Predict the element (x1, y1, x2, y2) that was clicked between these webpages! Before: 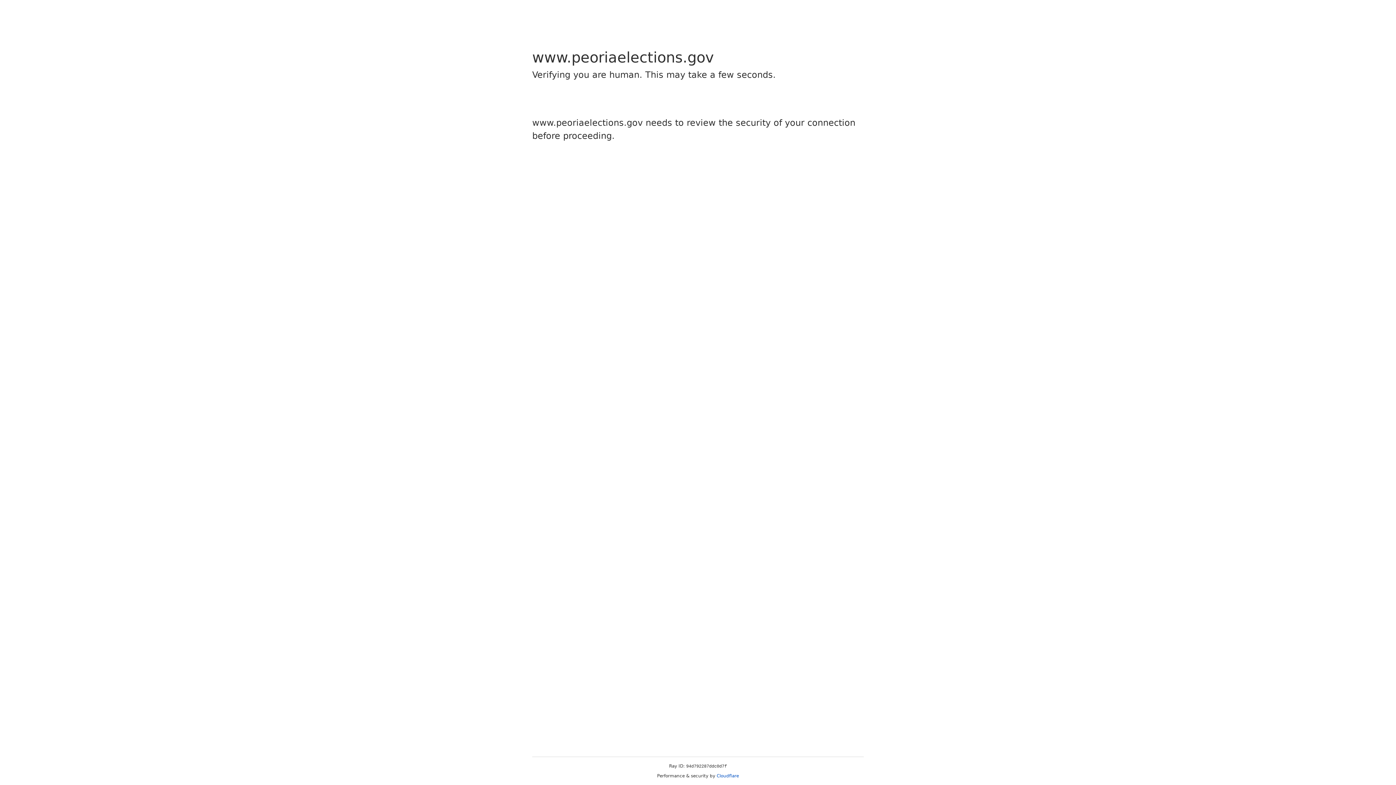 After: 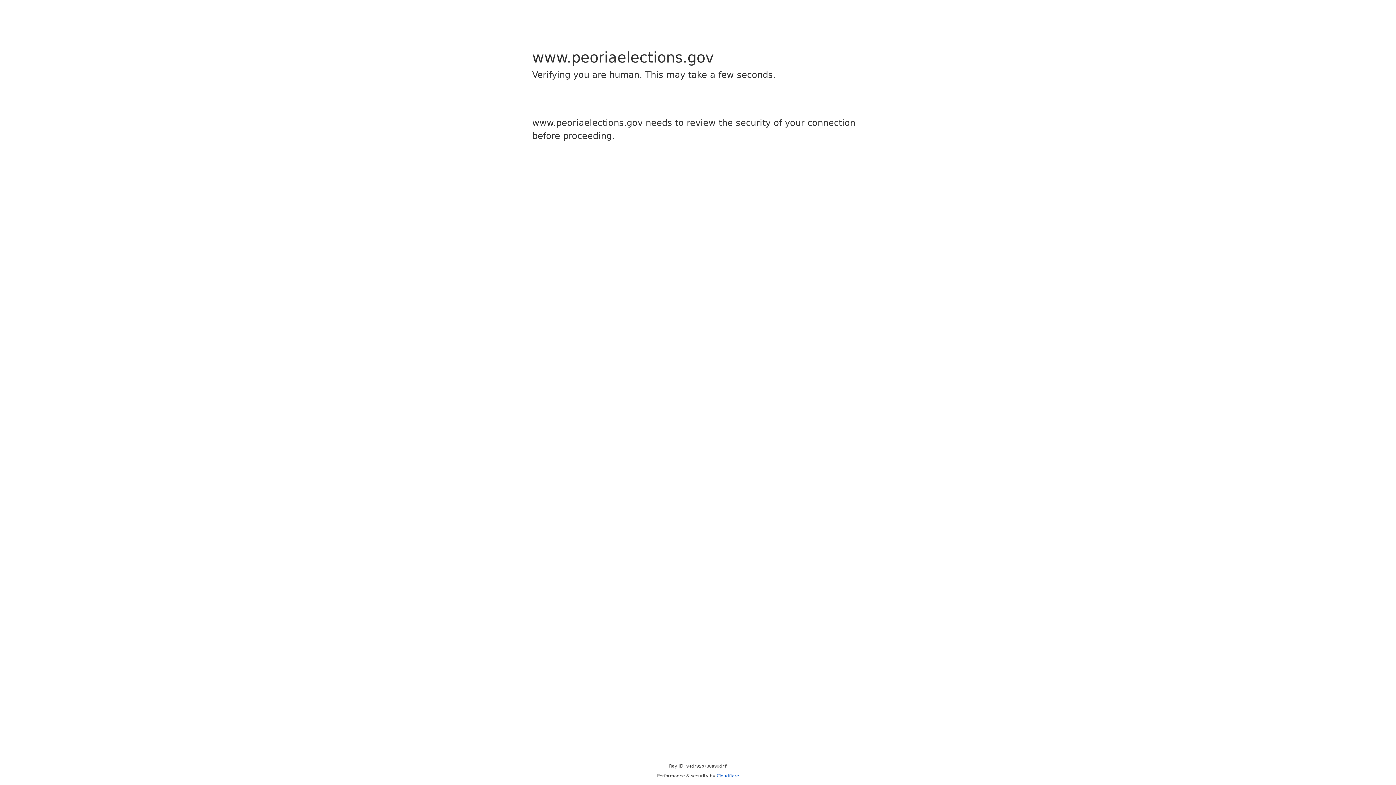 Action: label: Cloudflare bbox: (716, 773, 739, 778)